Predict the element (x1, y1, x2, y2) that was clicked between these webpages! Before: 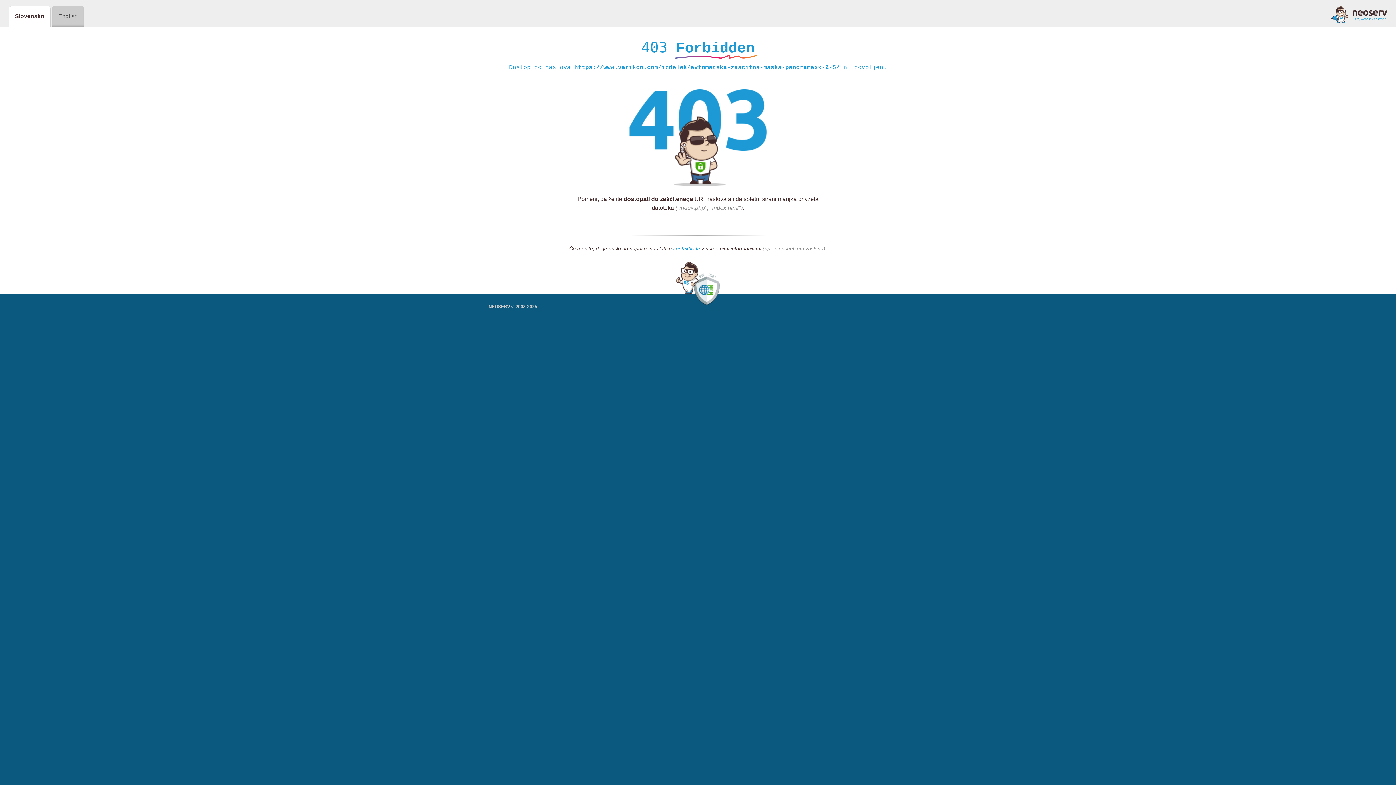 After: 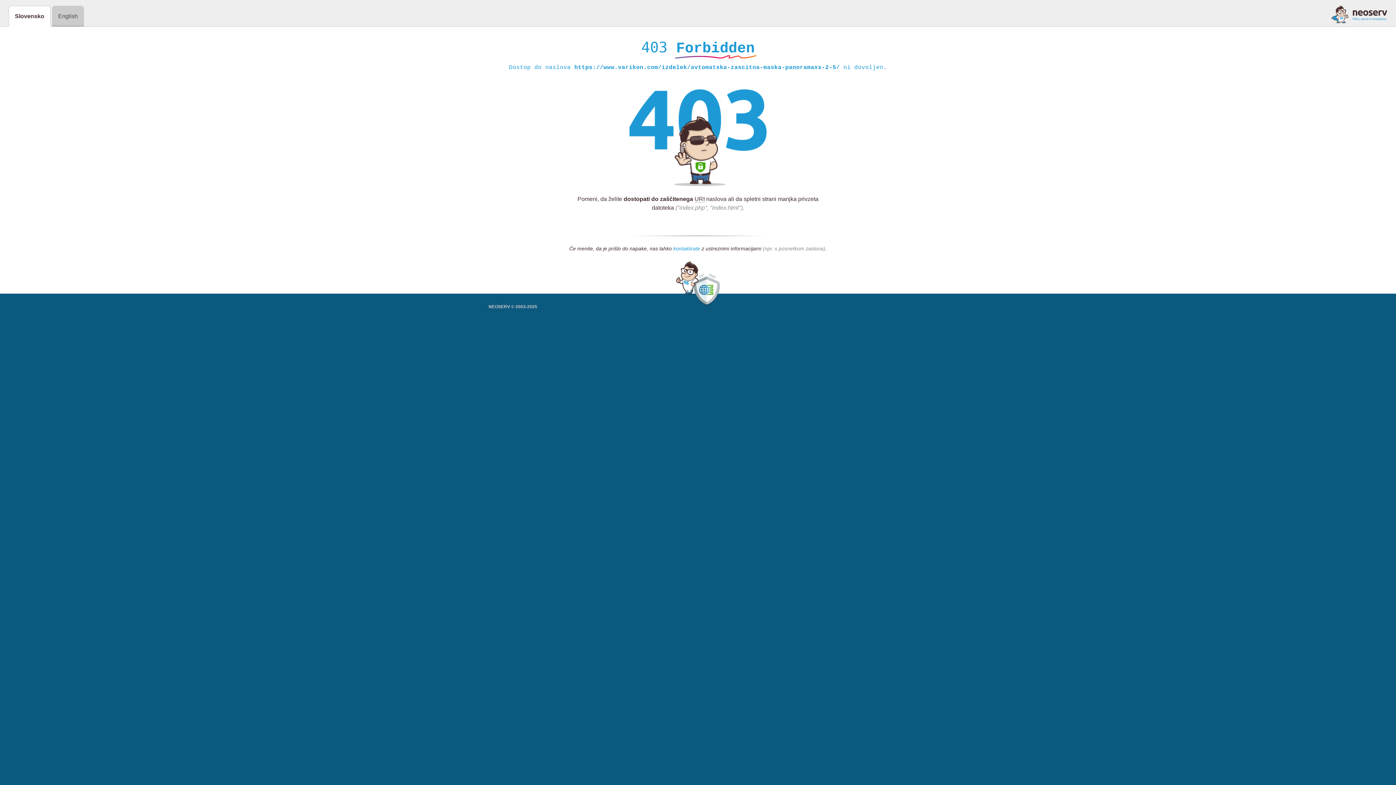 Action: label: kontaktirate bbox: (673, 245, 700, 252)